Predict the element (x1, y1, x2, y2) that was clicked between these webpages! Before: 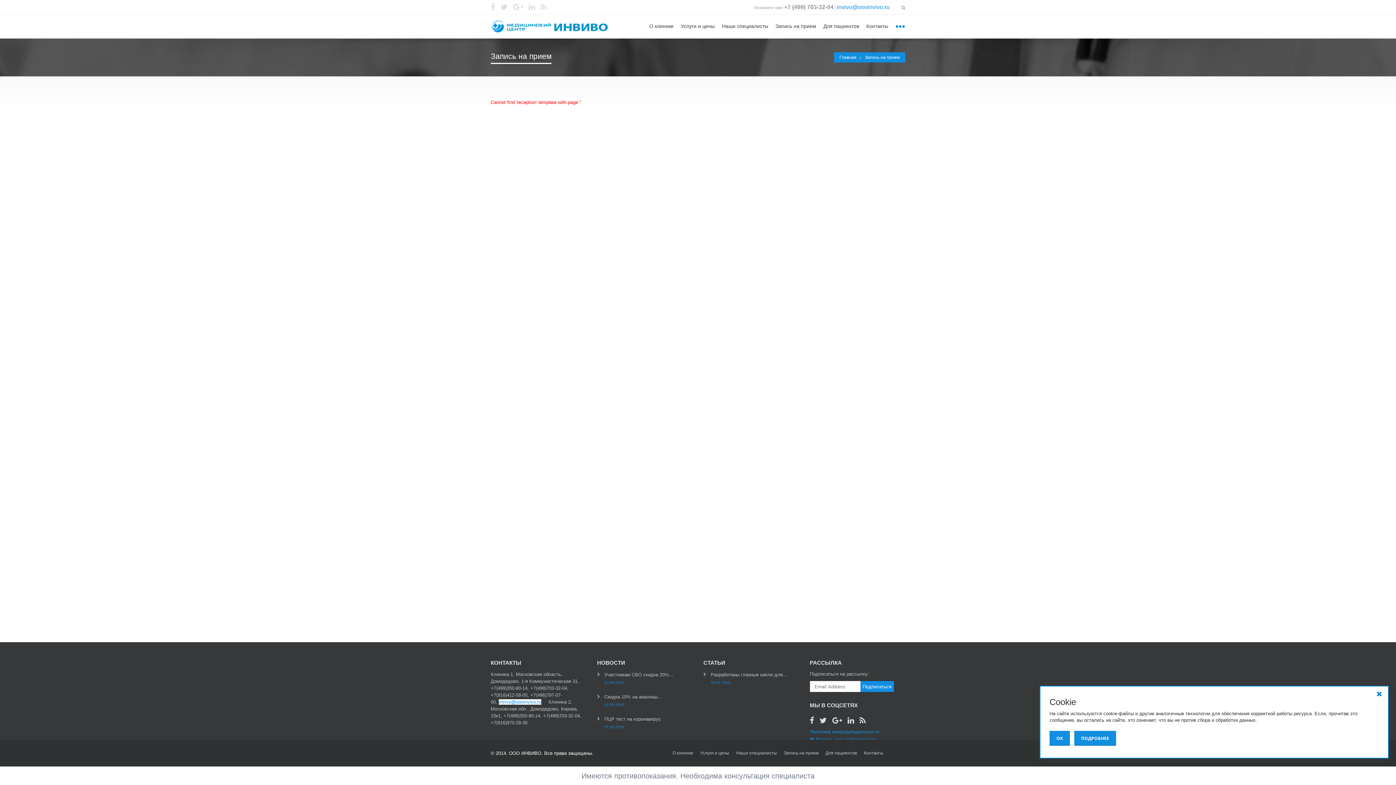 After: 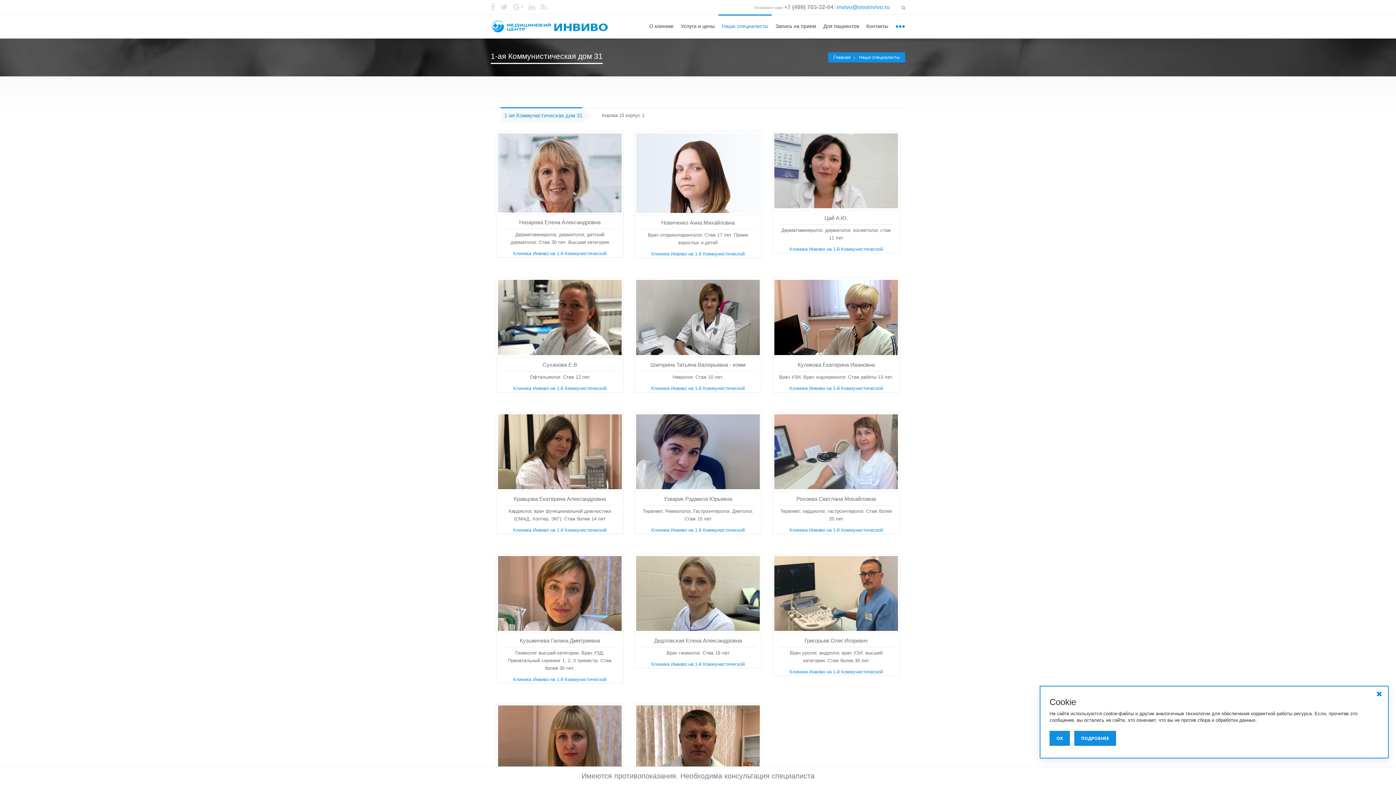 Action: label: Наши специалисты bbox: (736, 750, 784, 756)